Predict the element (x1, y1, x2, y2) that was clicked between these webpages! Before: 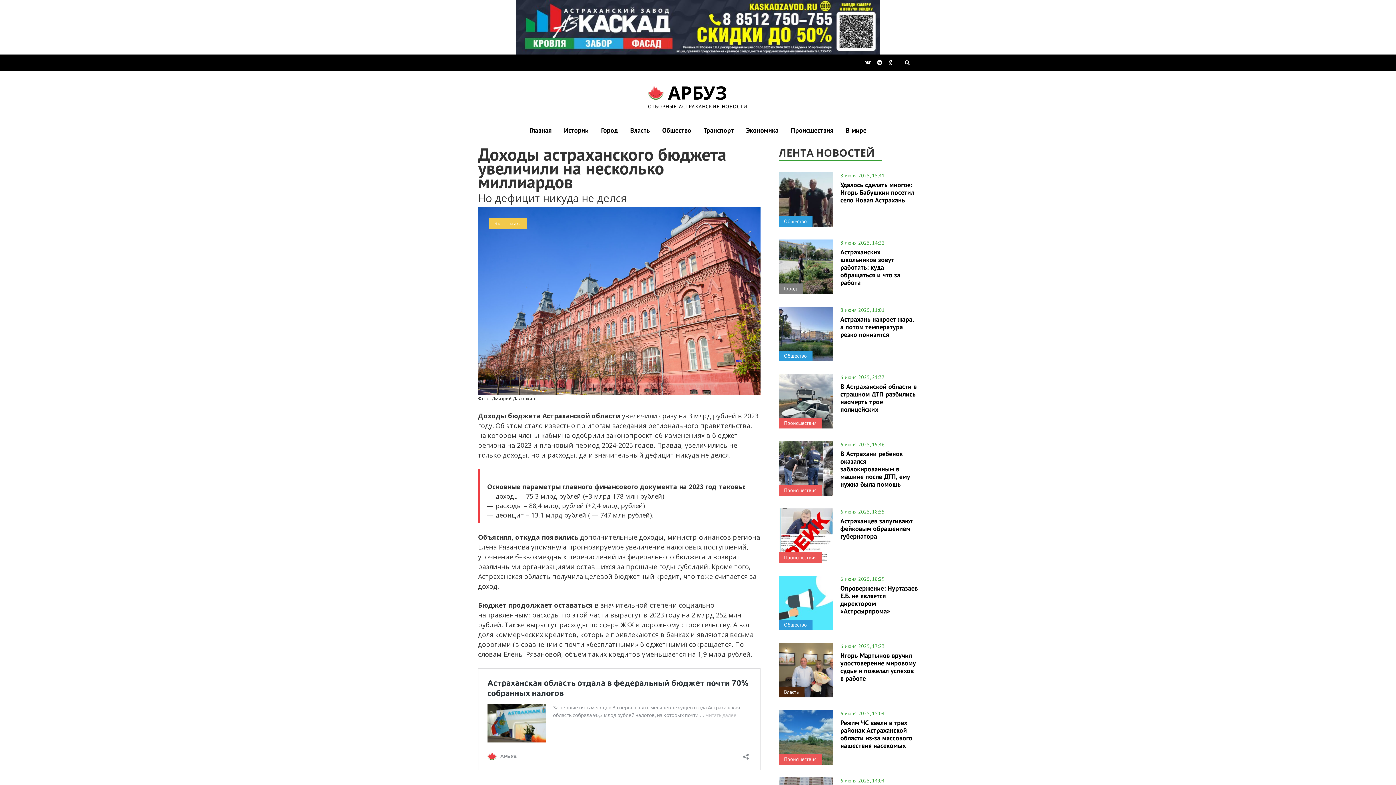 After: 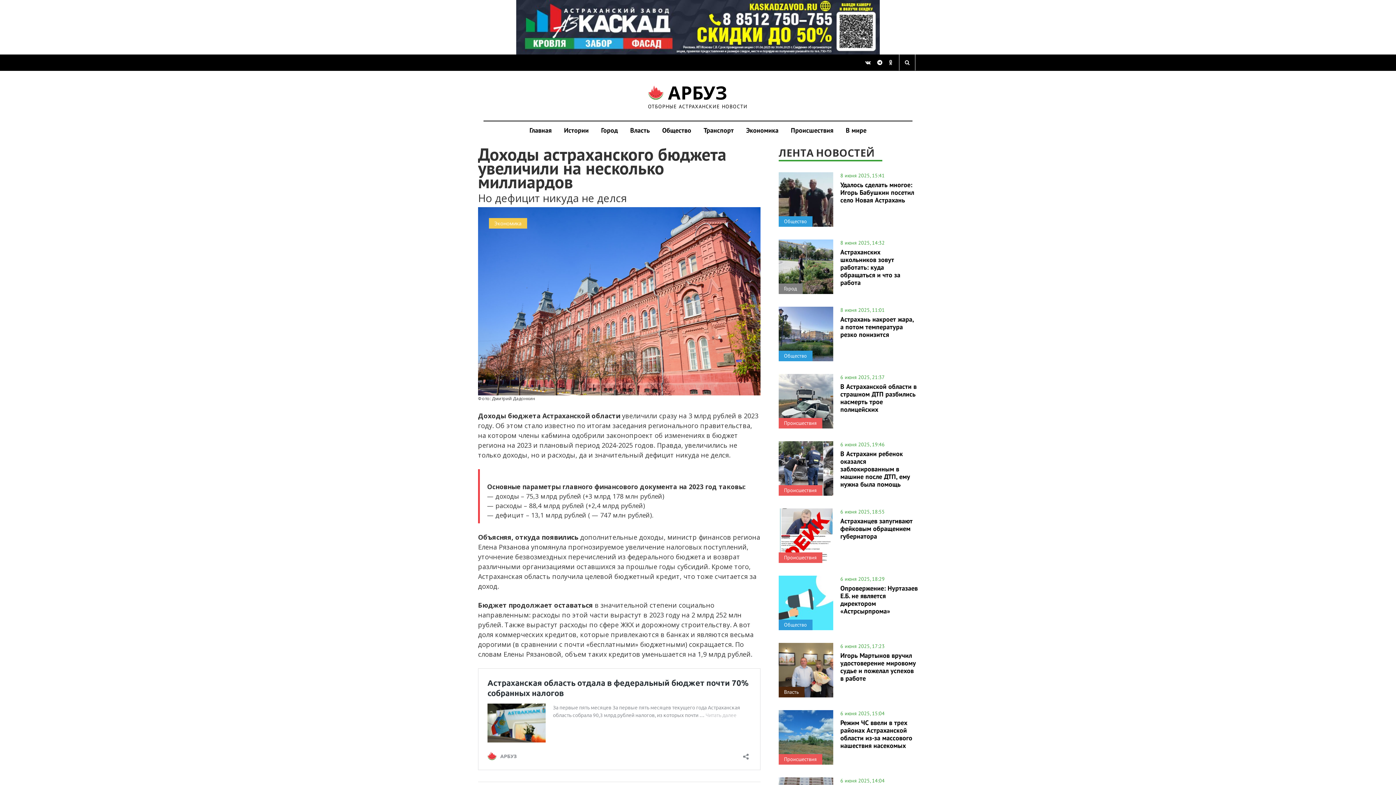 Action: bbox: (516, 23, 880, 30)